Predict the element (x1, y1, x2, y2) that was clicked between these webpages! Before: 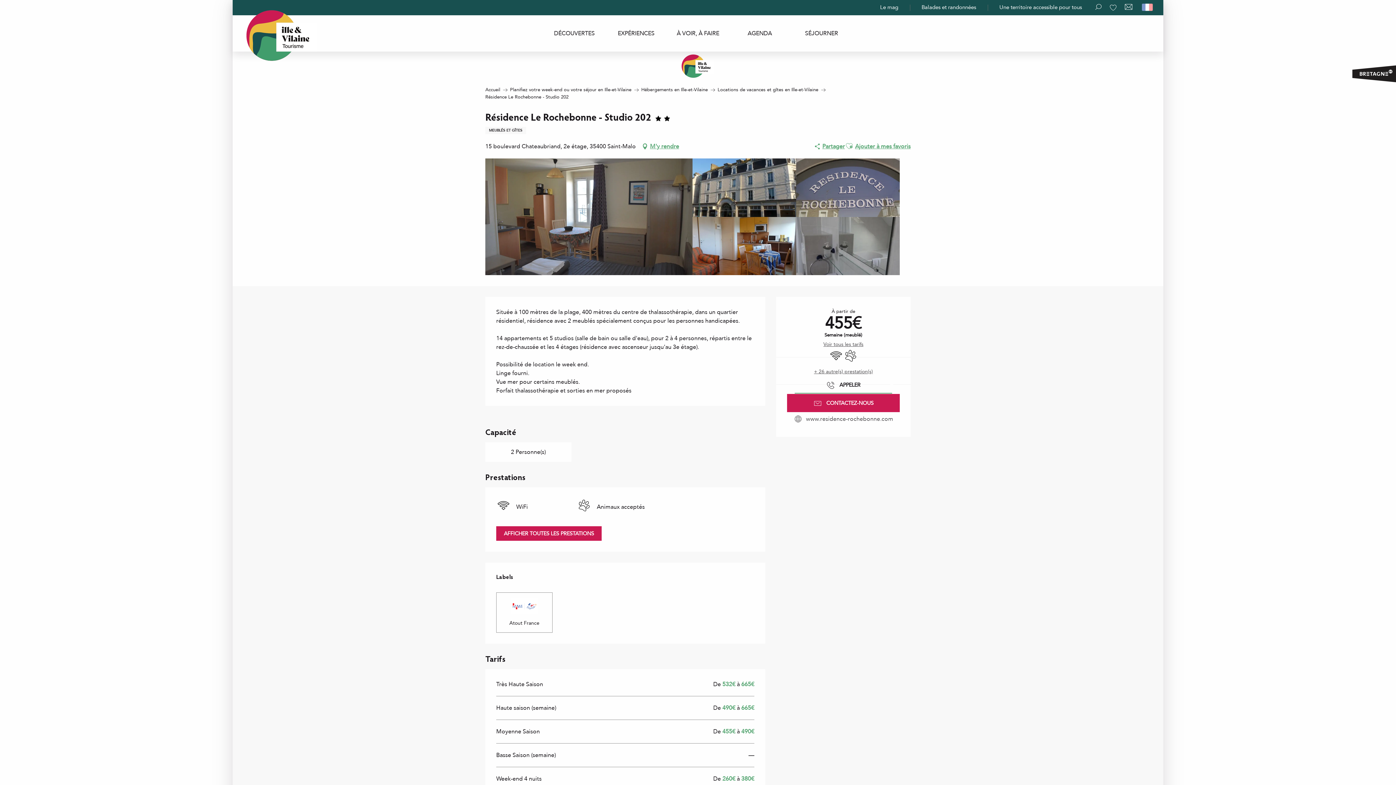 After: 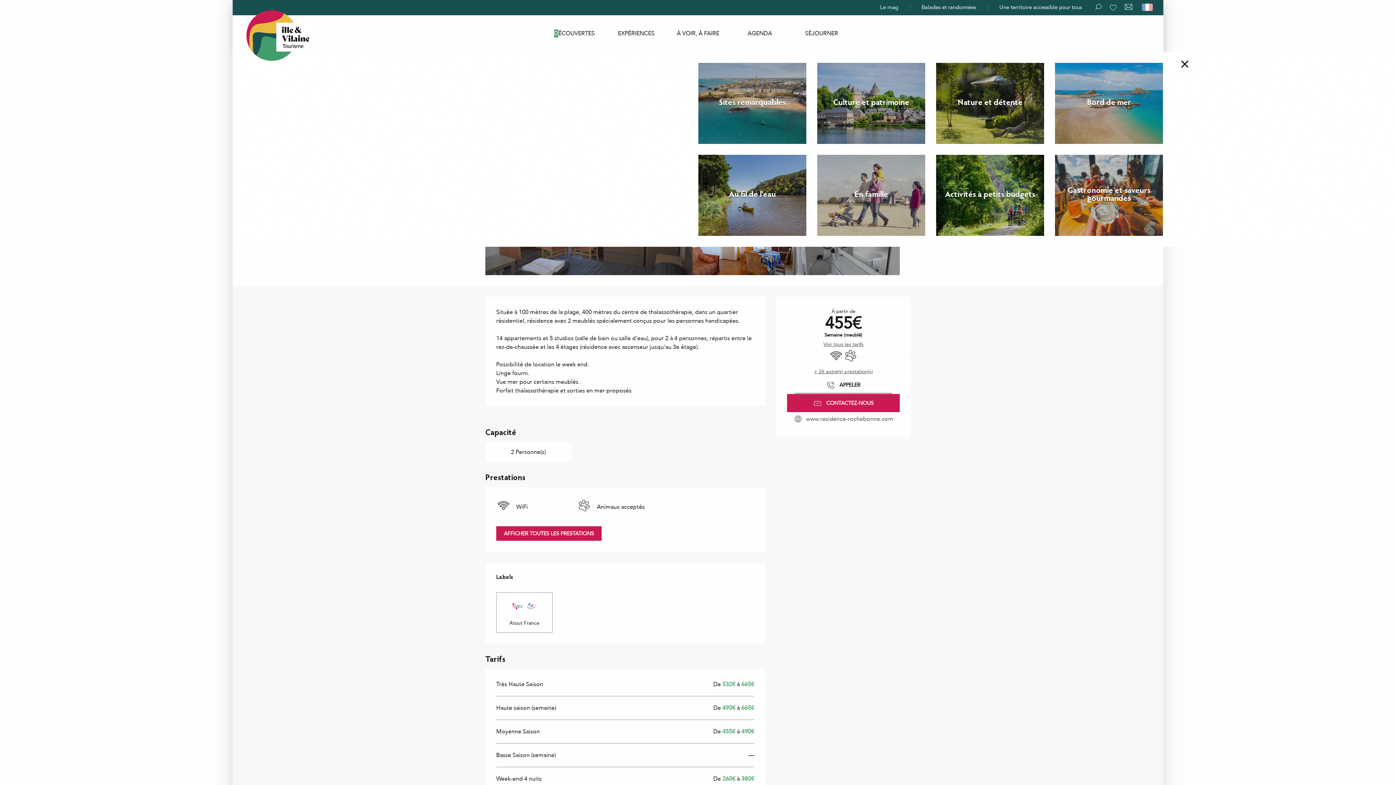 Action: label: DÉCOUVERTES bbox: (554, 30, 594, 36)